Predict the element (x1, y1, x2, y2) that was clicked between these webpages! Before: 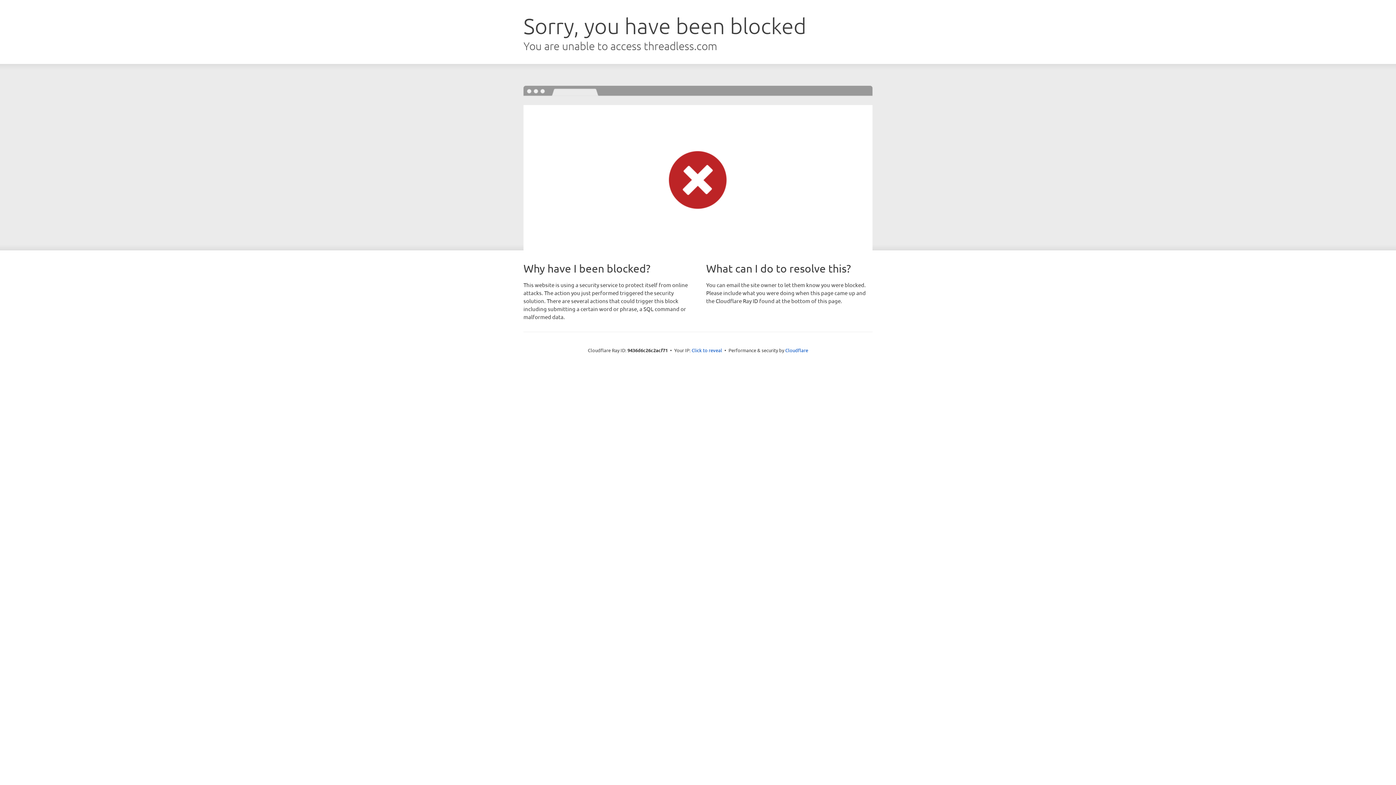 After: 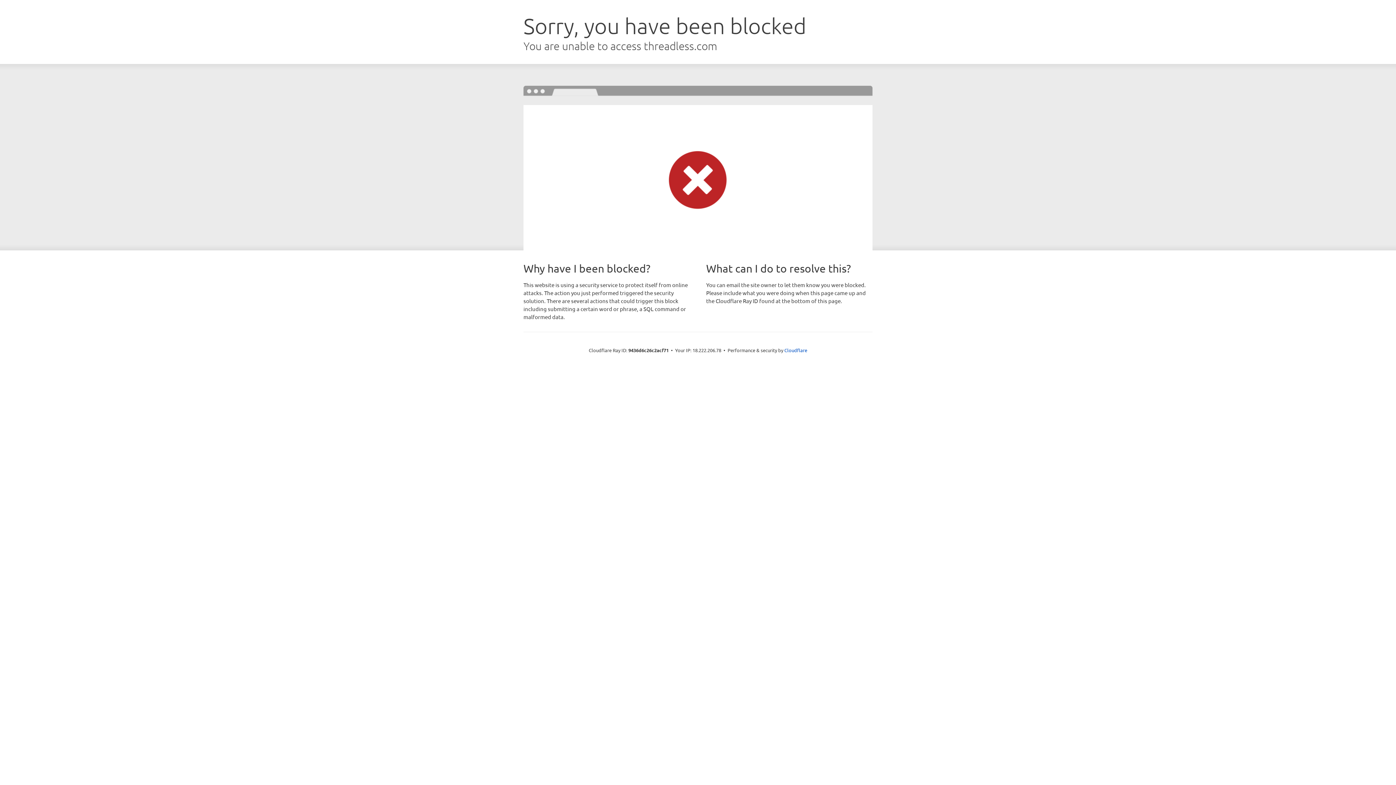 Action: label: Click to reveal bbox: (691, 346, 722, 353)